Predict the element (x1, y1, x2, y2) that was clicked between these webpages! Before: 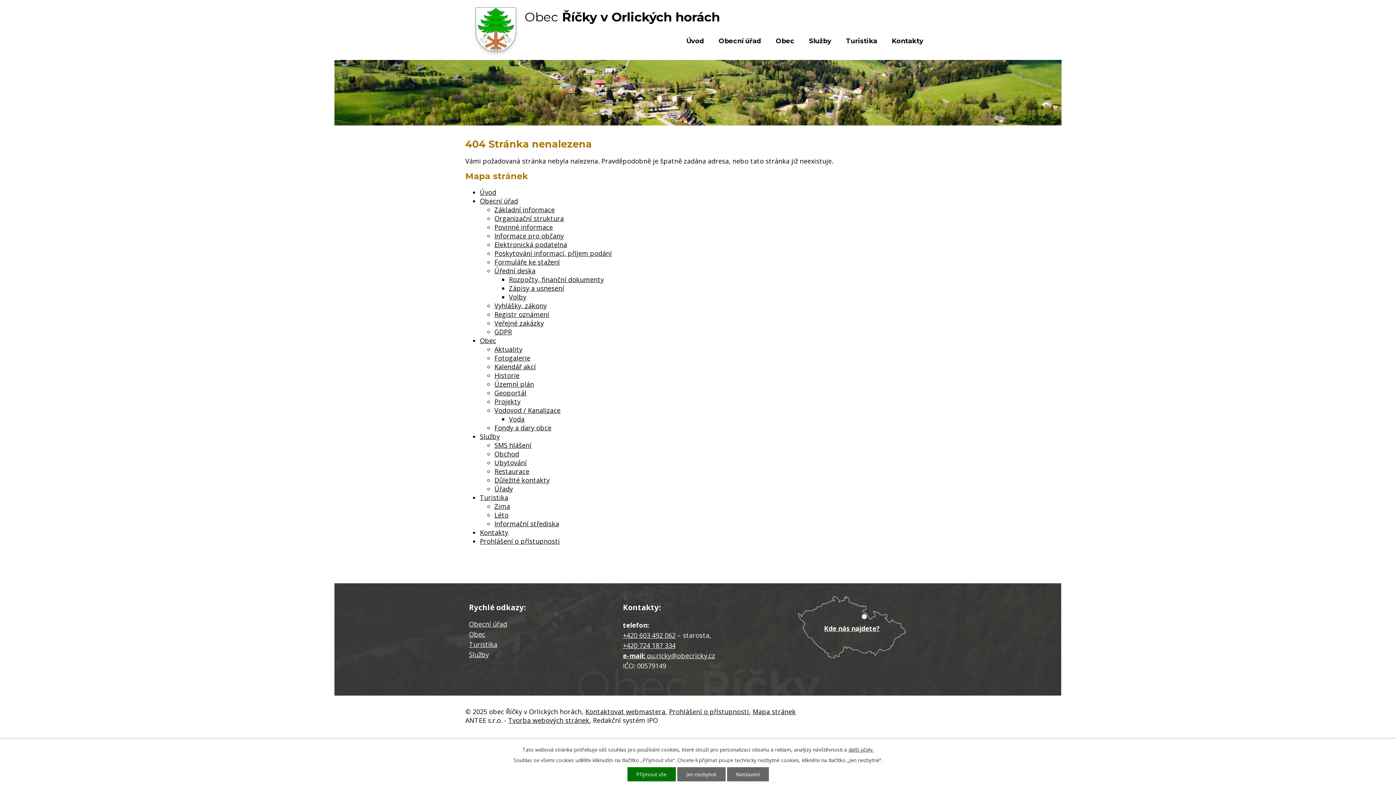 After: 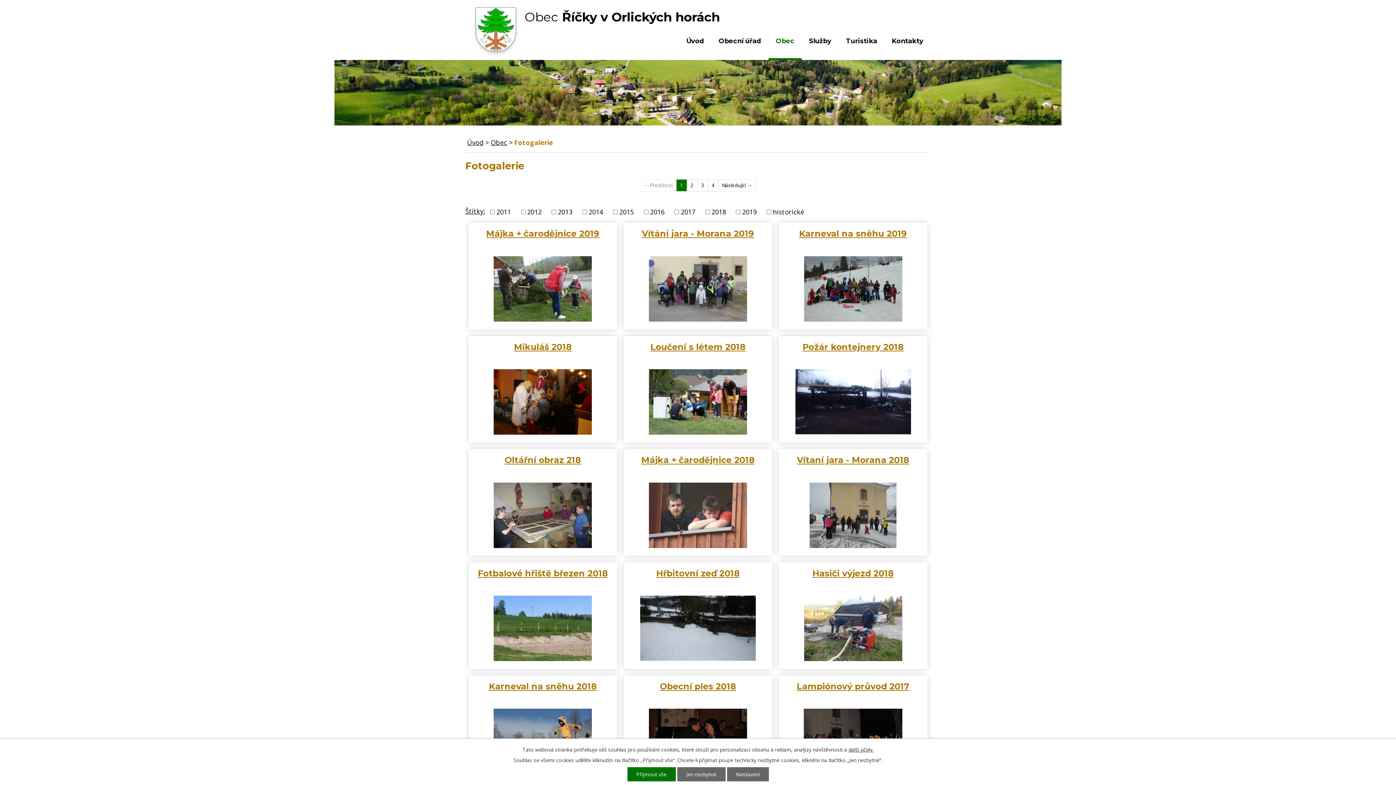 Action: bbox: (494, 353, 530, 362) label: Fotogalerie